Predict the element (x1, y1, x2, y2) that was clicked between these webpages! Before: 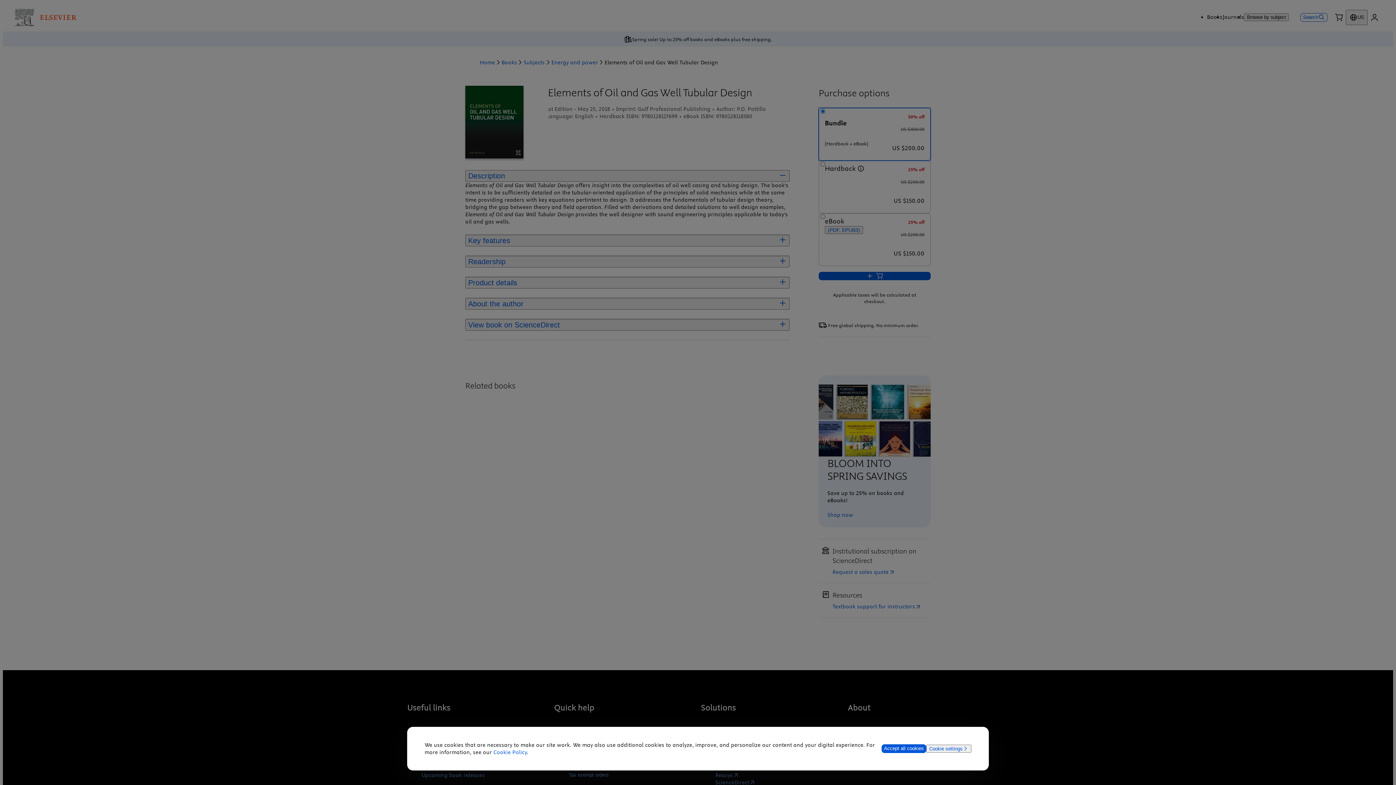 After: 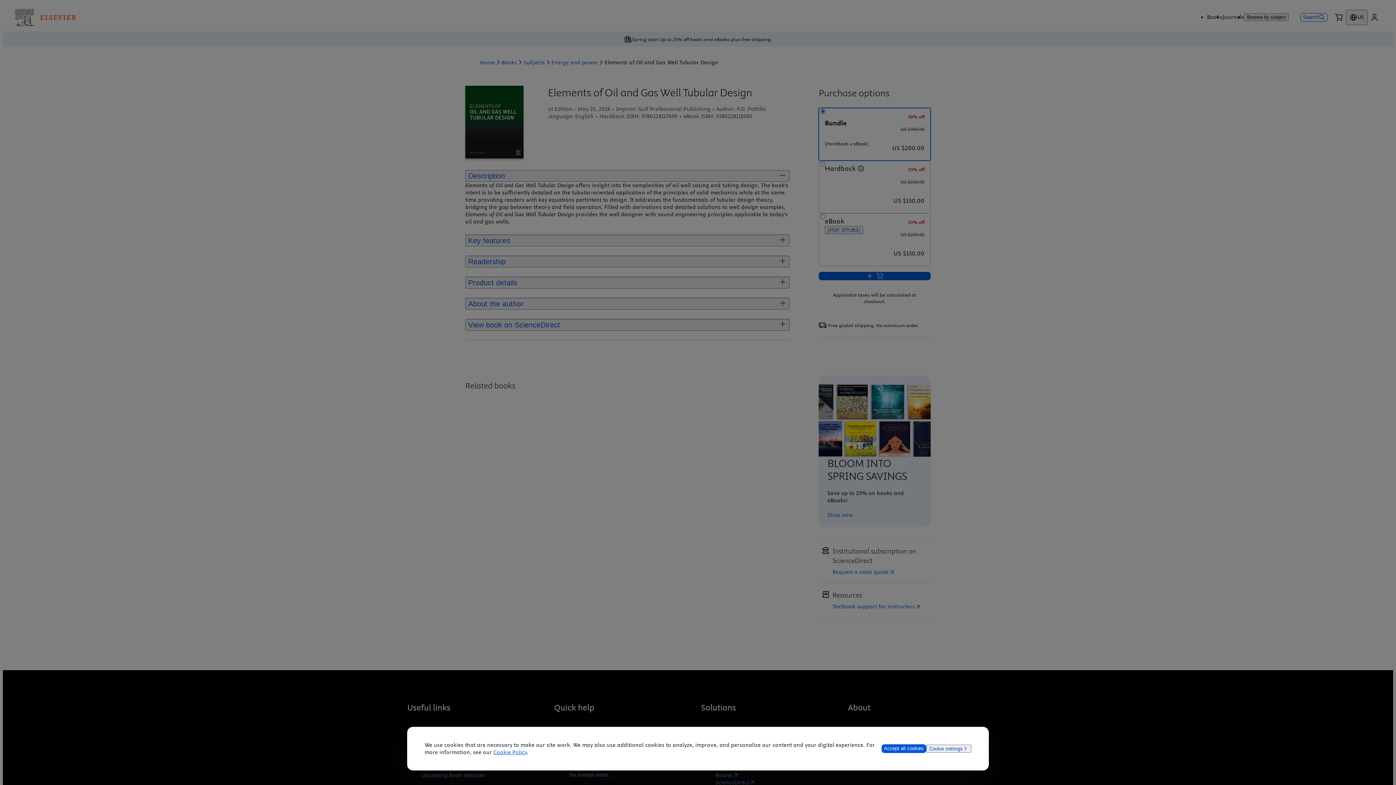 Action: label: Cookie Policy bbox: (493, 749, 527, 756)